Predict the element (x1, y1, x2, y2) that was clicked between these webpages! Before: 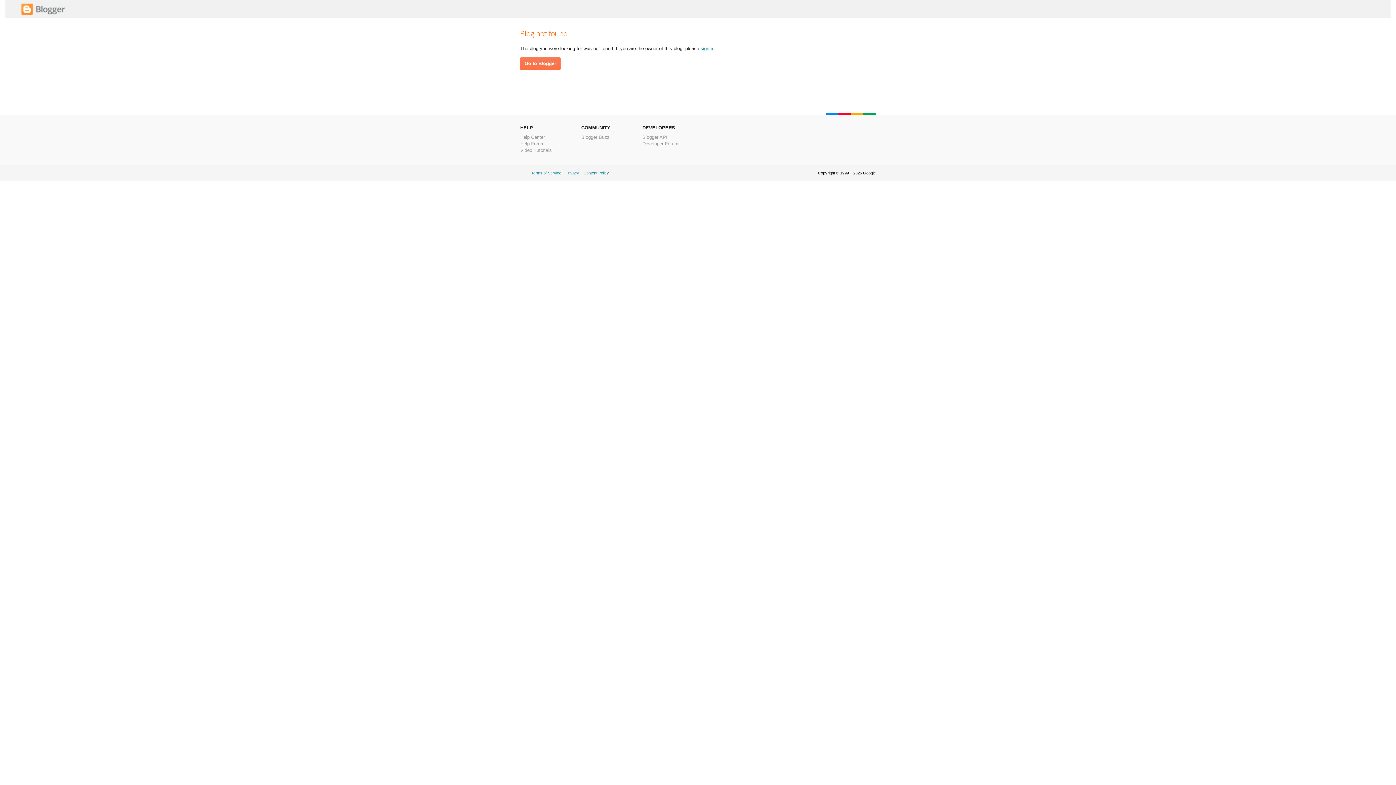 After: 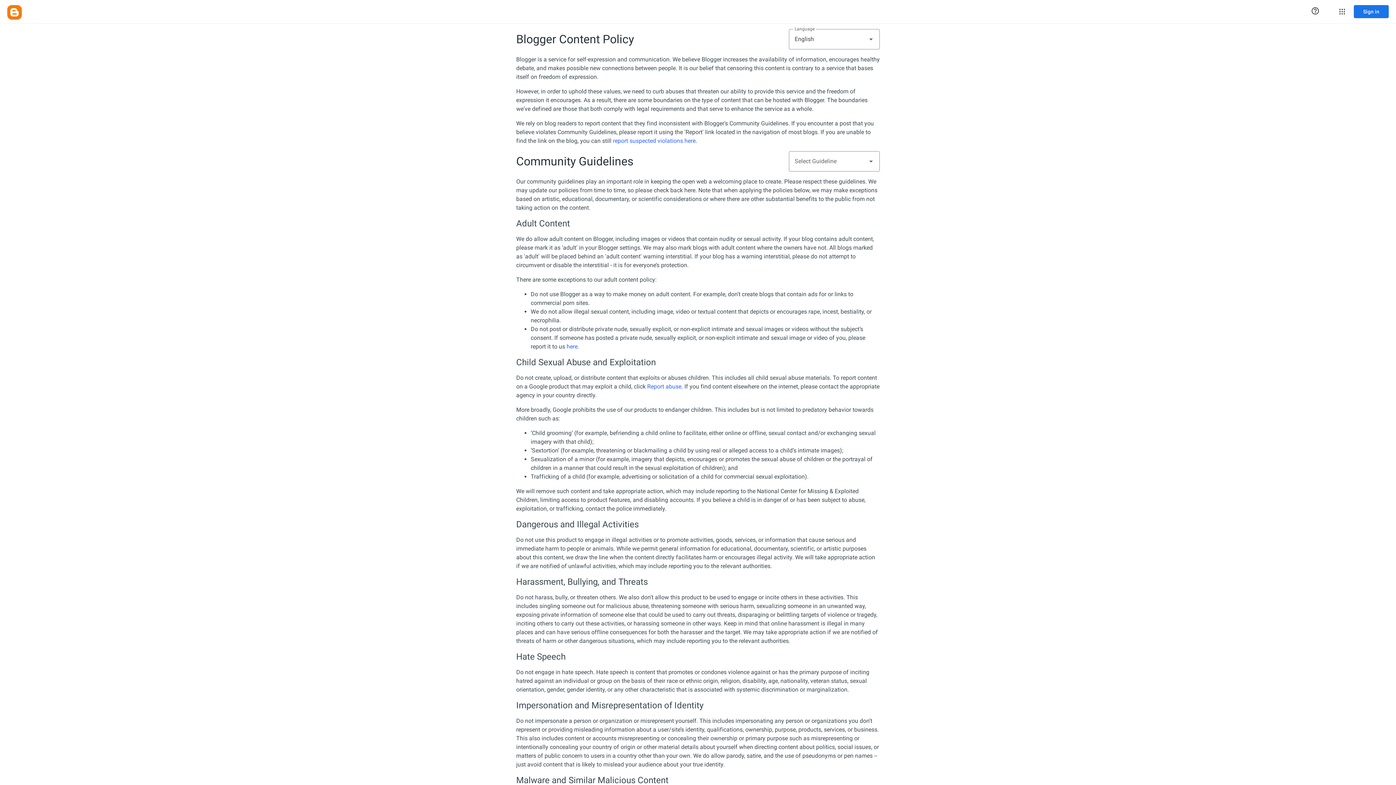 Action: bbox: (583, 170, 609, 175) label: Content Policy